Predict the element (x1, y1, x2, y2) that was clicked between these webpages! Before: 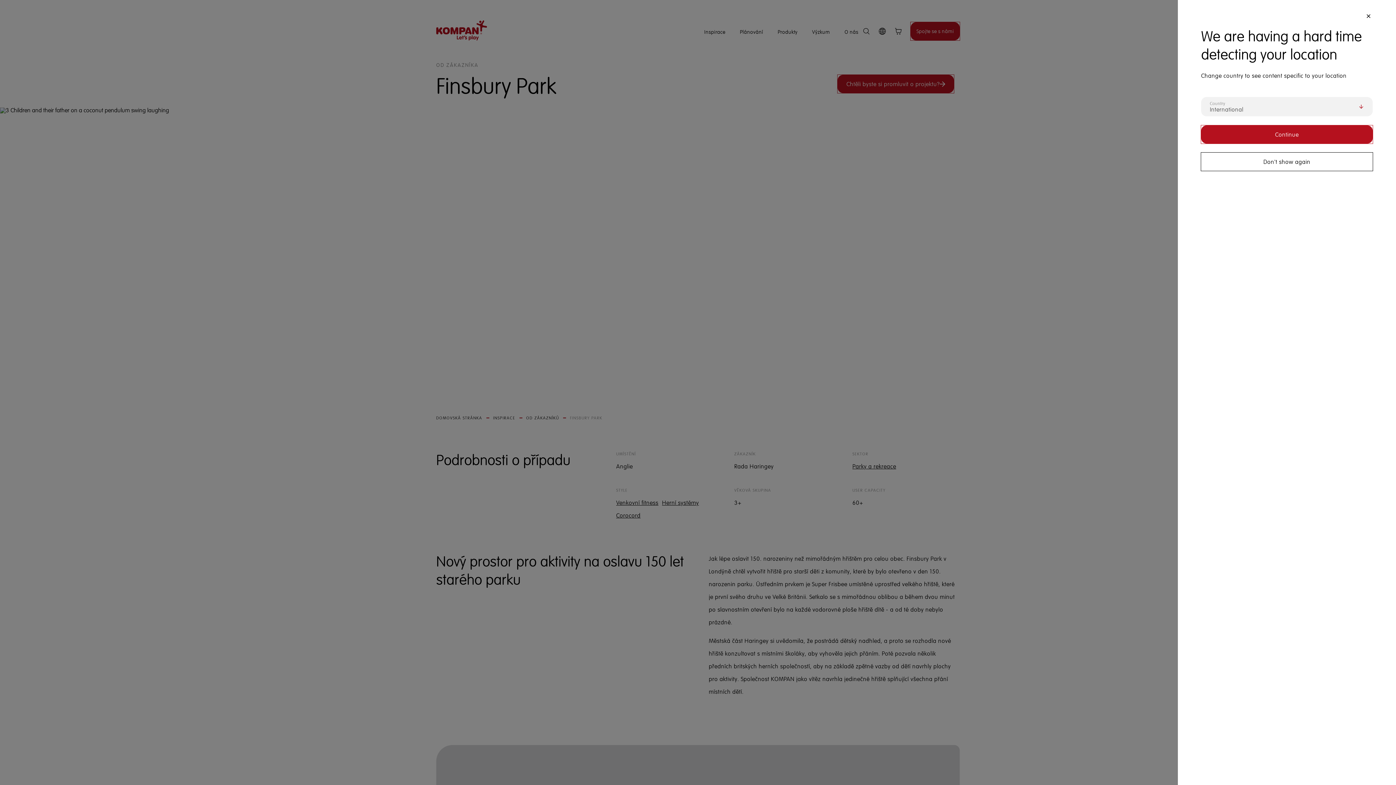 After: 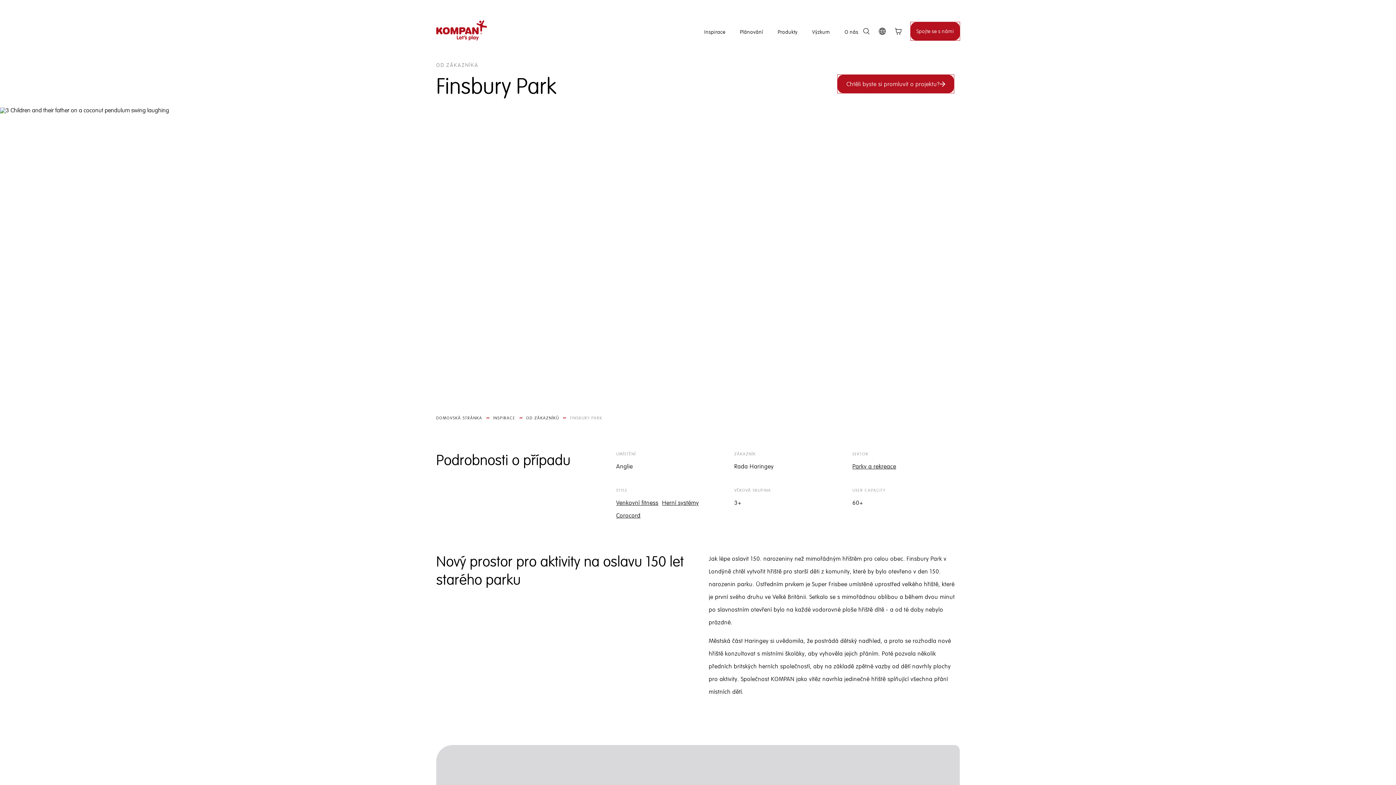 Action: bbox: (1201, 152, 1373, 170) label: Don't show again